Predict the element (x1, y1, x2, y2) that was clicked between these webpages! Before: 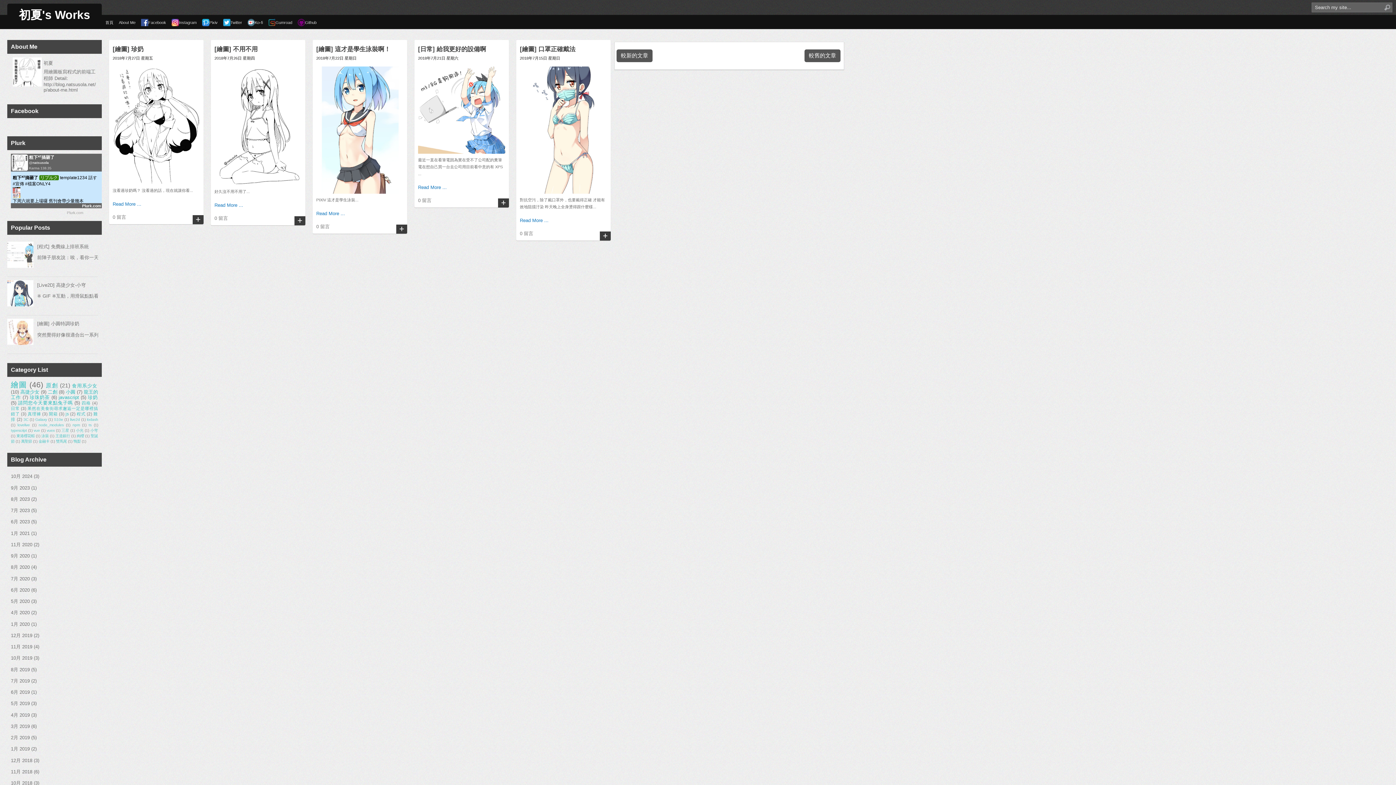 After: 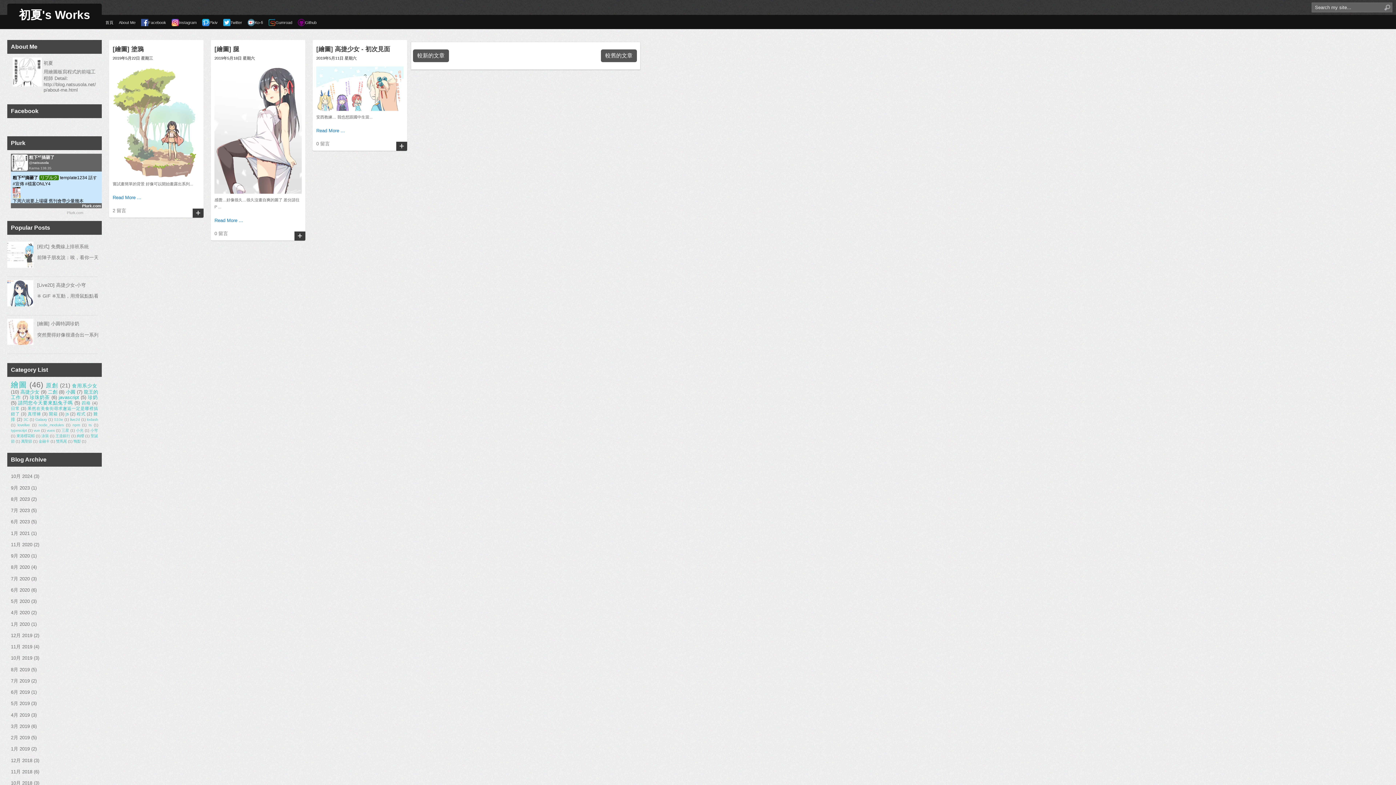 Action: bbox: (10, 701, 29, 706) label: 5月 2019